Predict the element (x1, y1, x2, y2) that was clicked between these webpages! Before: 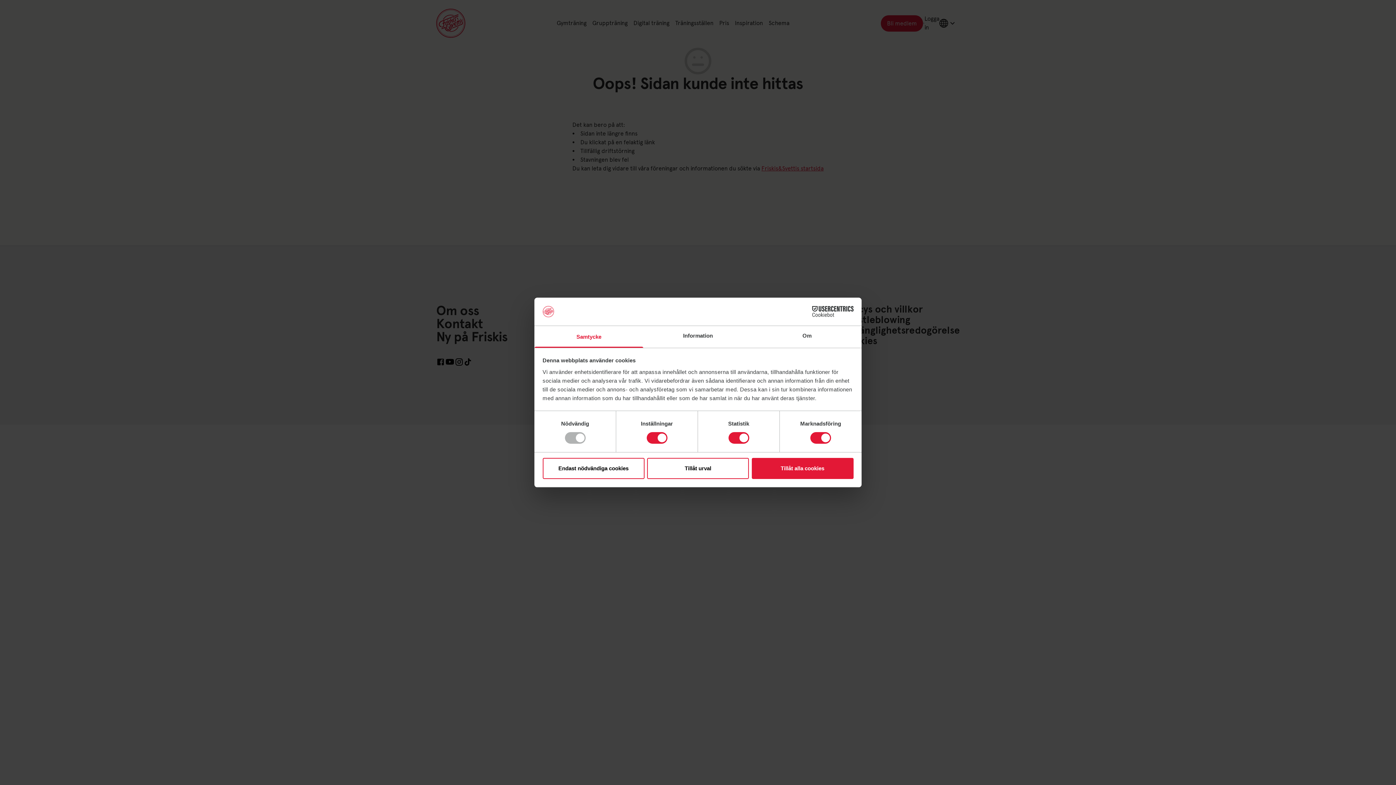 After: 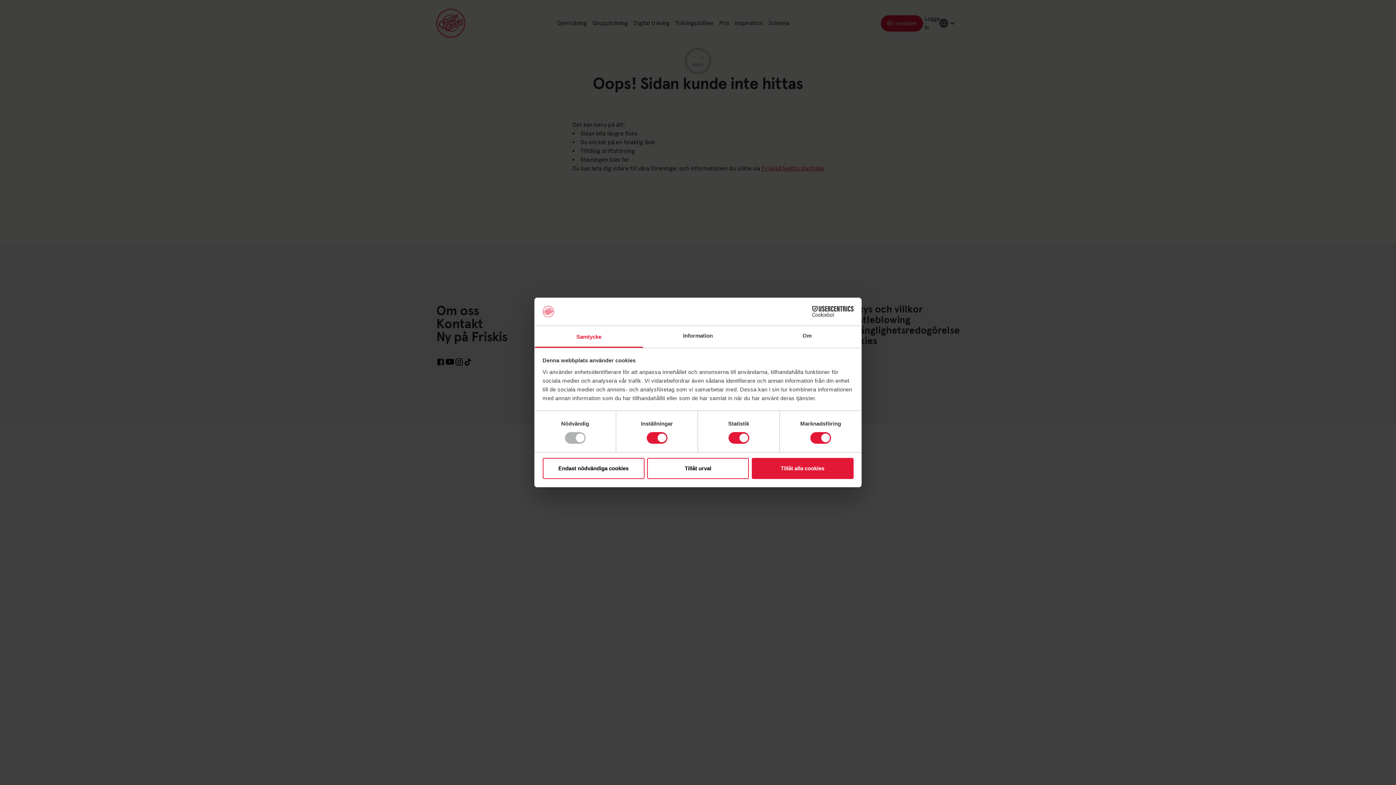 Action: bbox: (534, 326, 643, 347) label: Samtycke